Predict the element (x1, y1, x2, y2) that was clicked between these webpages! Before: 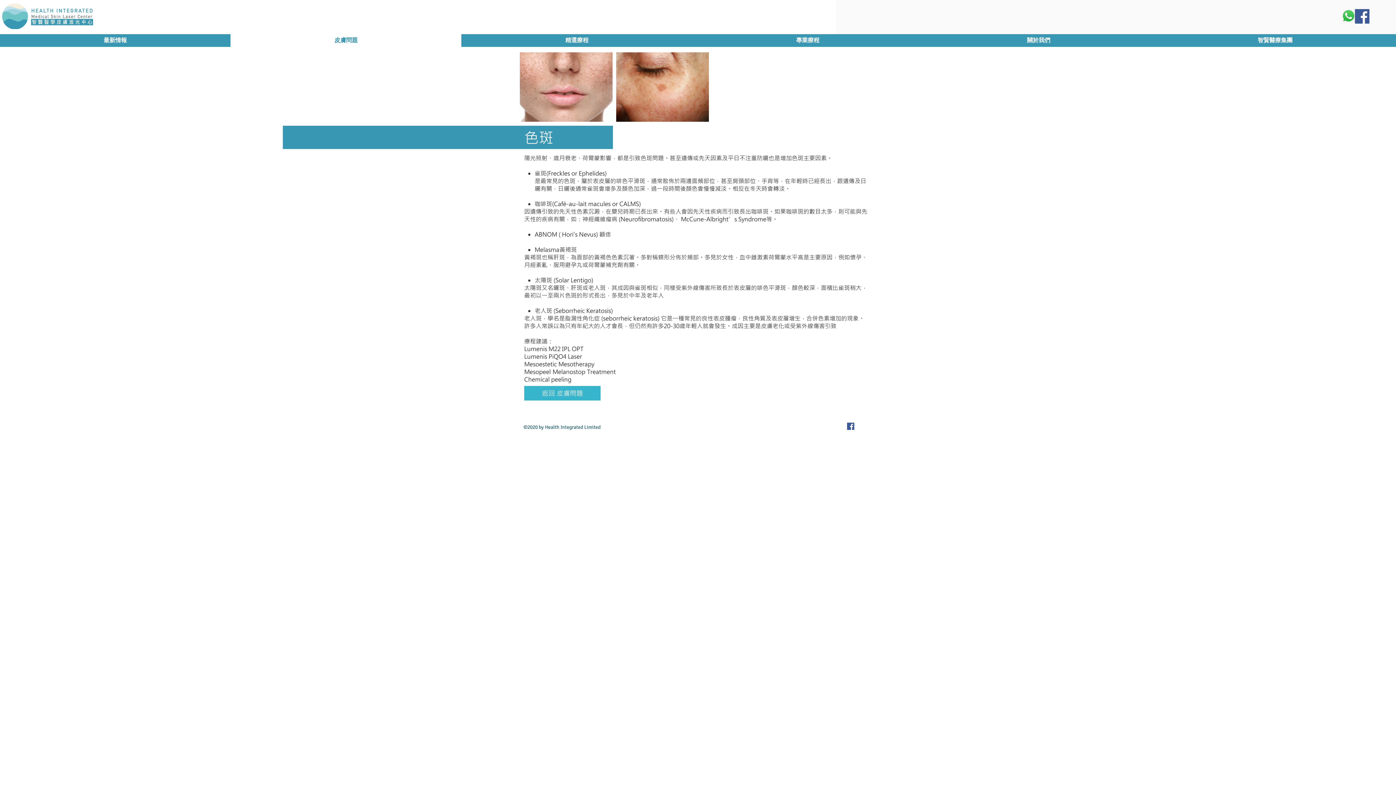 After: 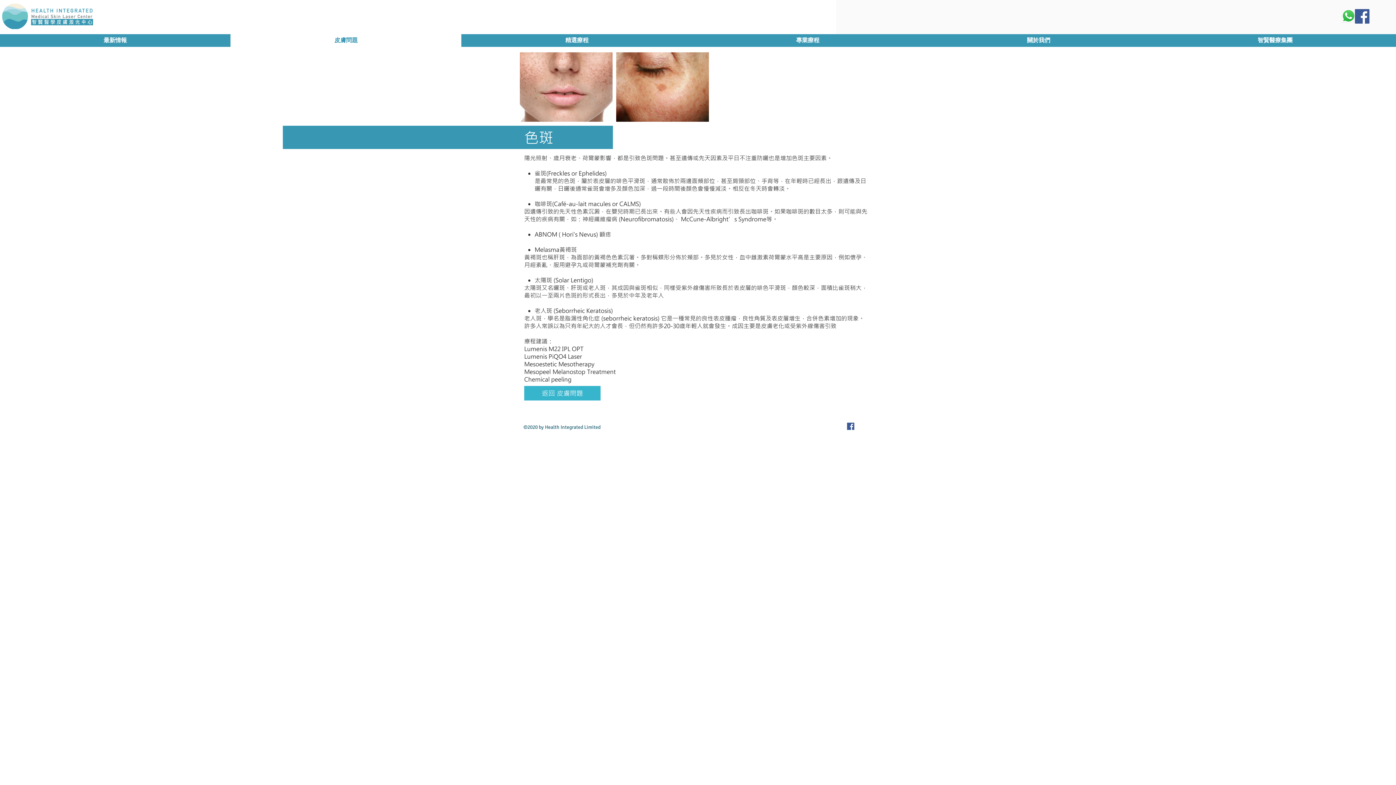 Action: label: Facebook Social Icon bbox: (847, 422, 854, 430)